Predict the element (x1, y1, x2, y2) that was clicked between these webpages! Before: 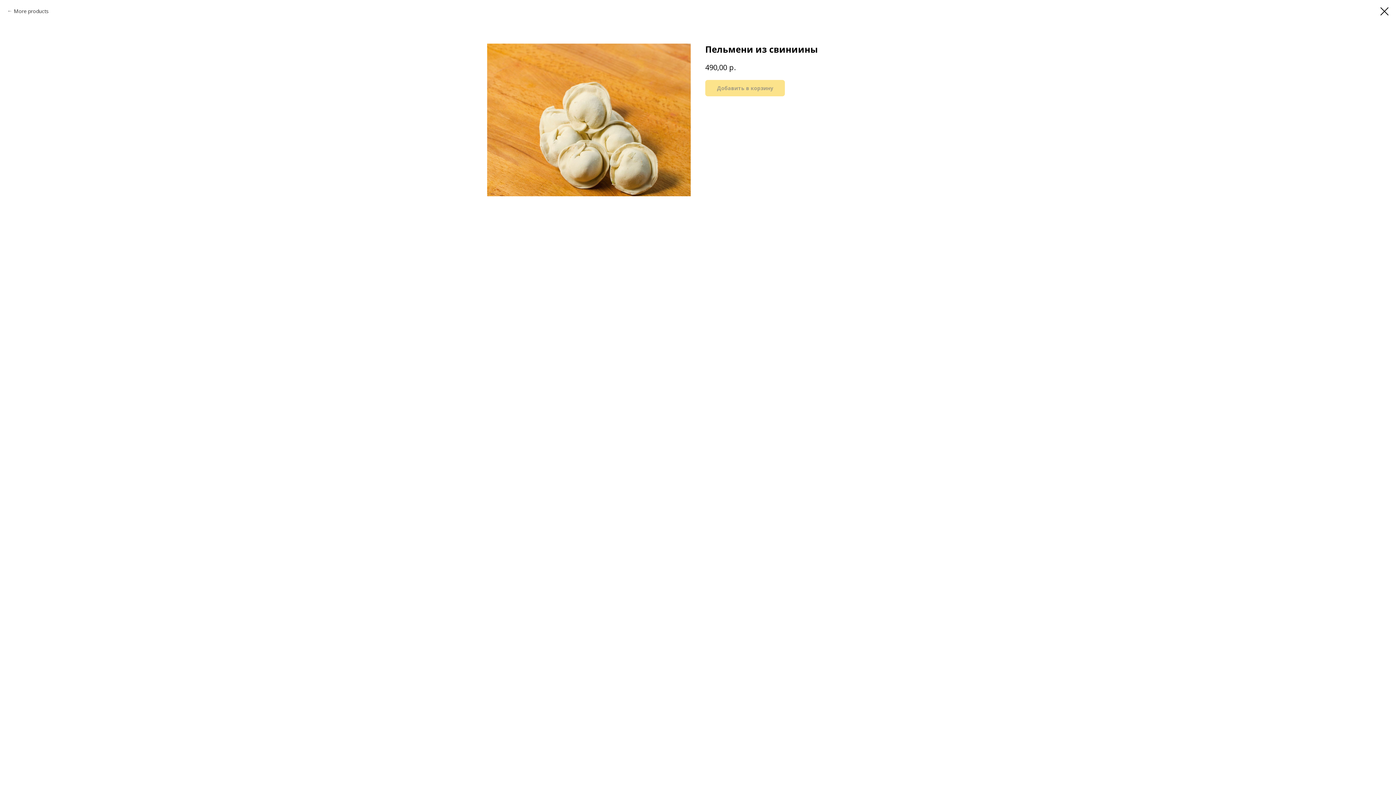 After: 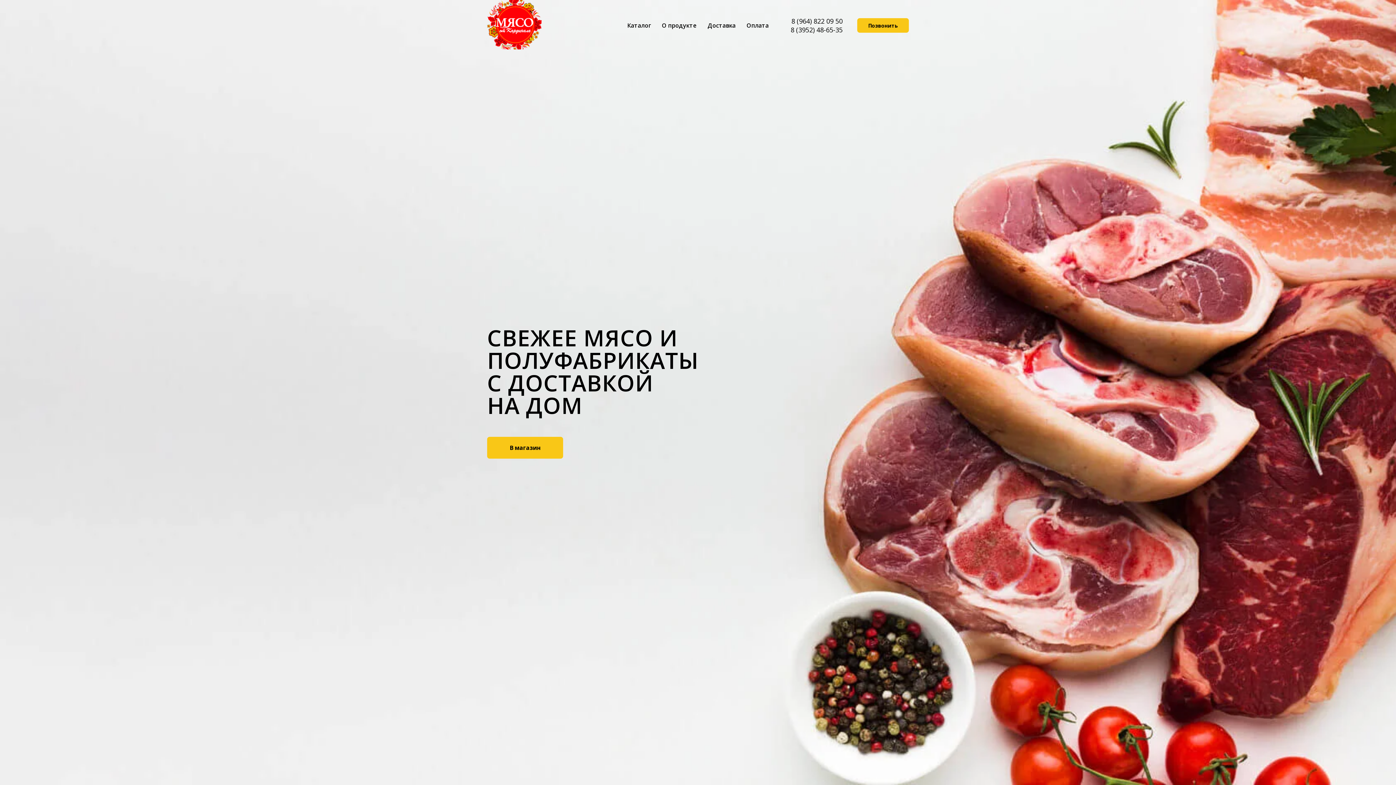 Action: bbox: (1380, 7, 1389, 15)